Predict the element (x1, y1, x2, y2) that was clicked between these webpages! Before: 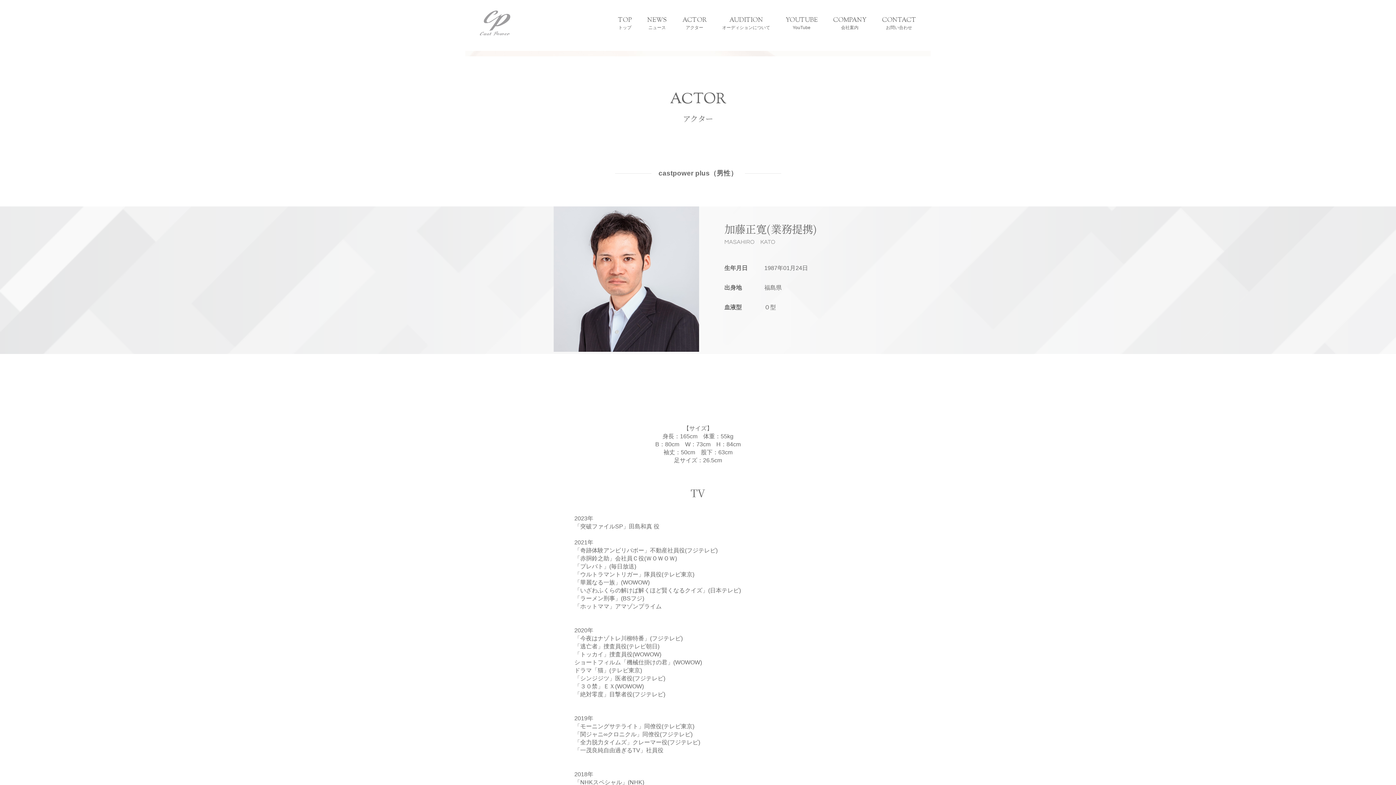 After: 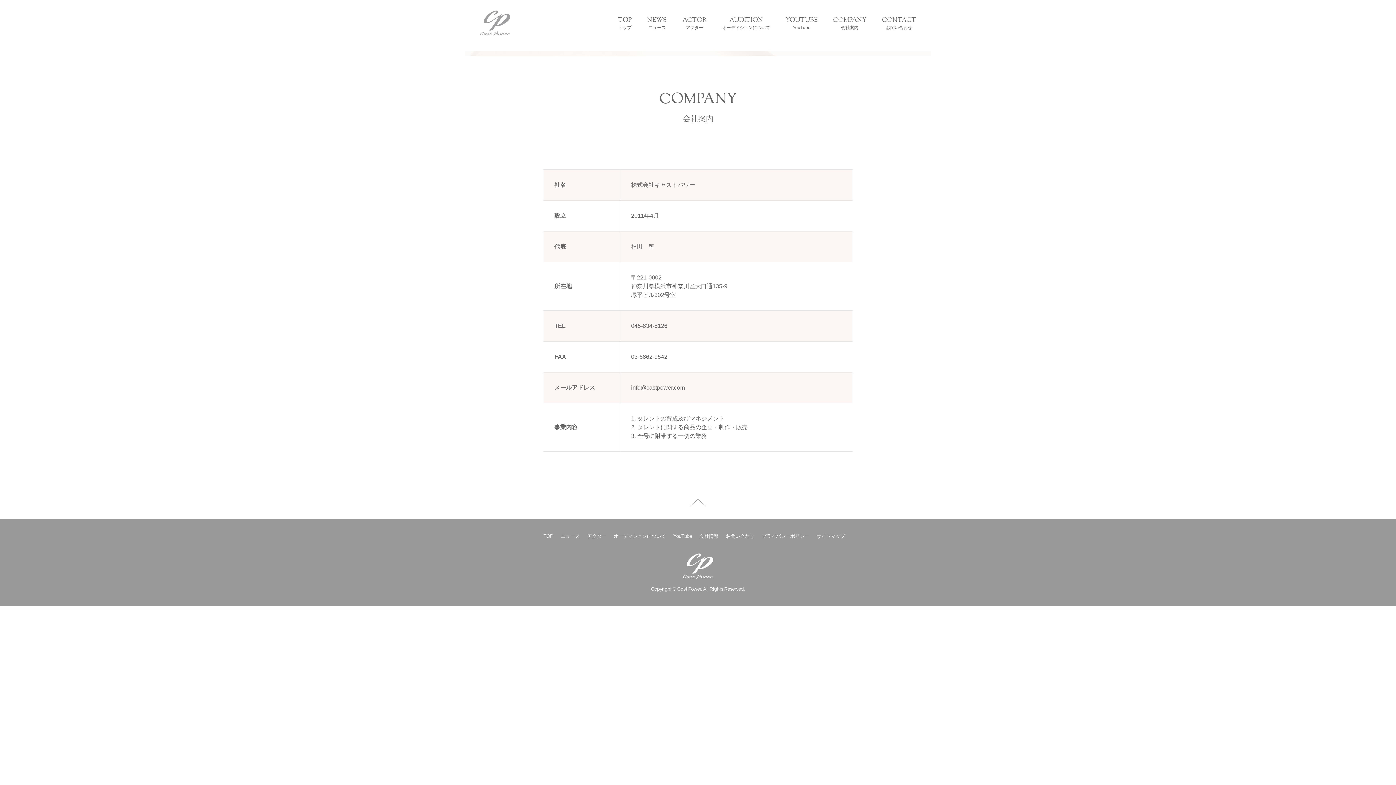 Action: label: COMPANY

会社案内 bbox: (833, 17, 866, 29)